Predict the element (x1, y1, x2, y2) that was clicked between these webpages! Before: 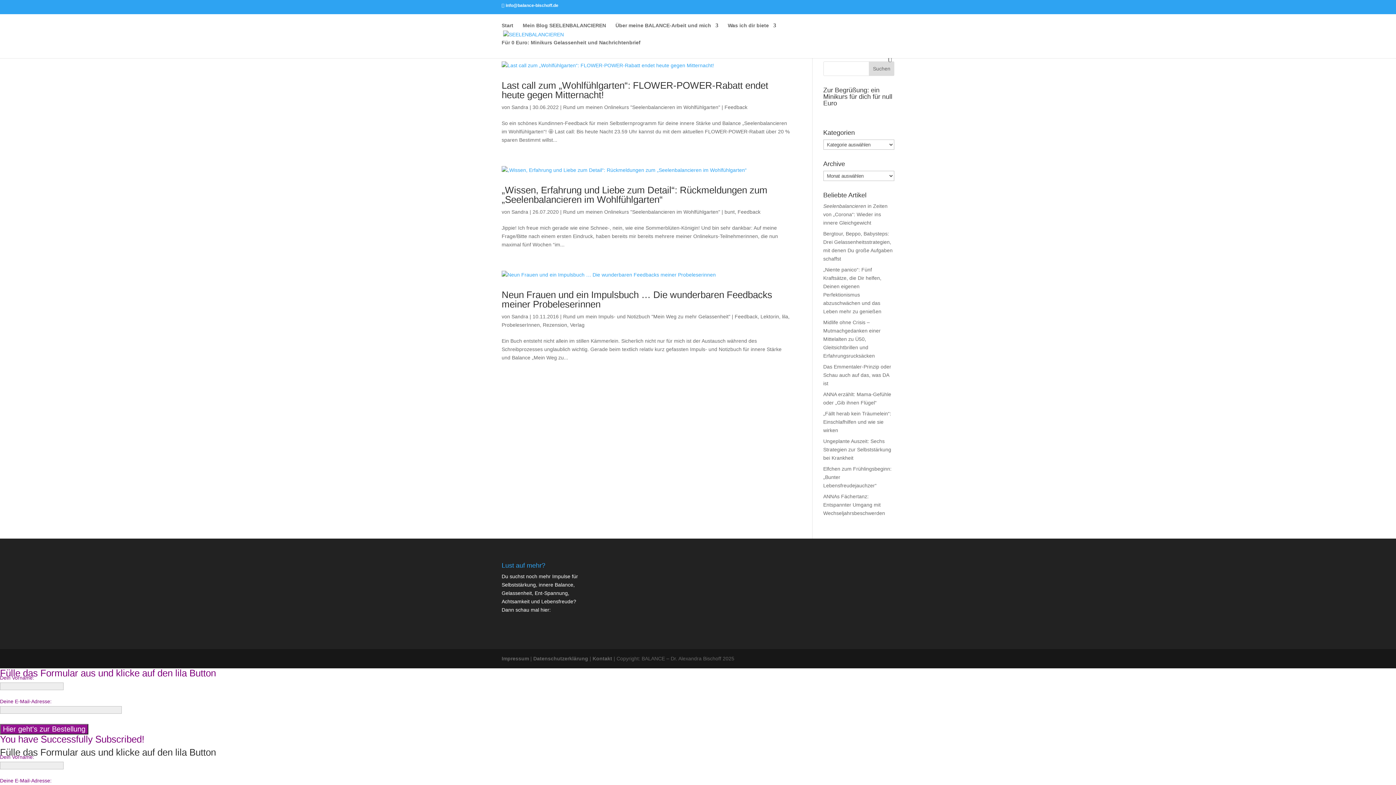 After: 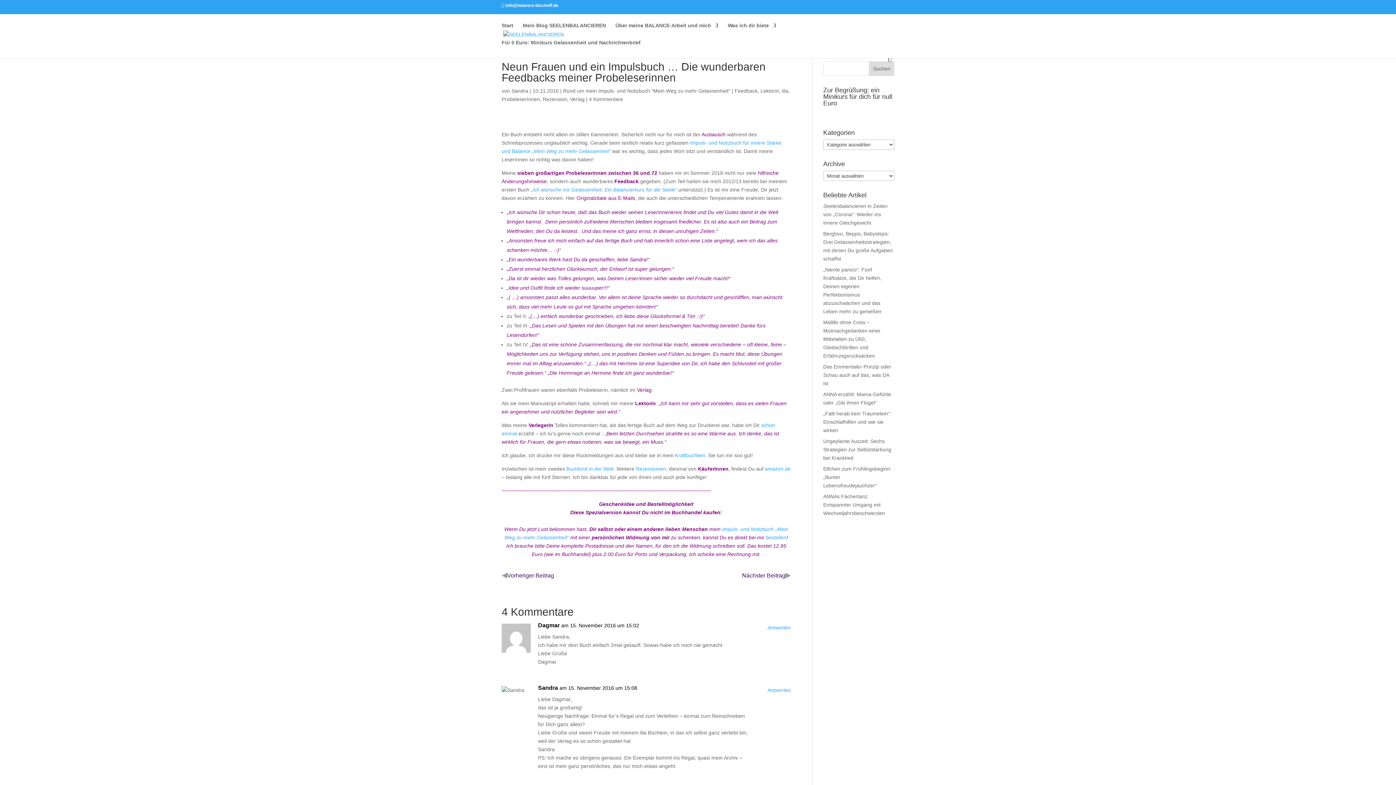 Action: bbox: (501, 270, 790, 279)